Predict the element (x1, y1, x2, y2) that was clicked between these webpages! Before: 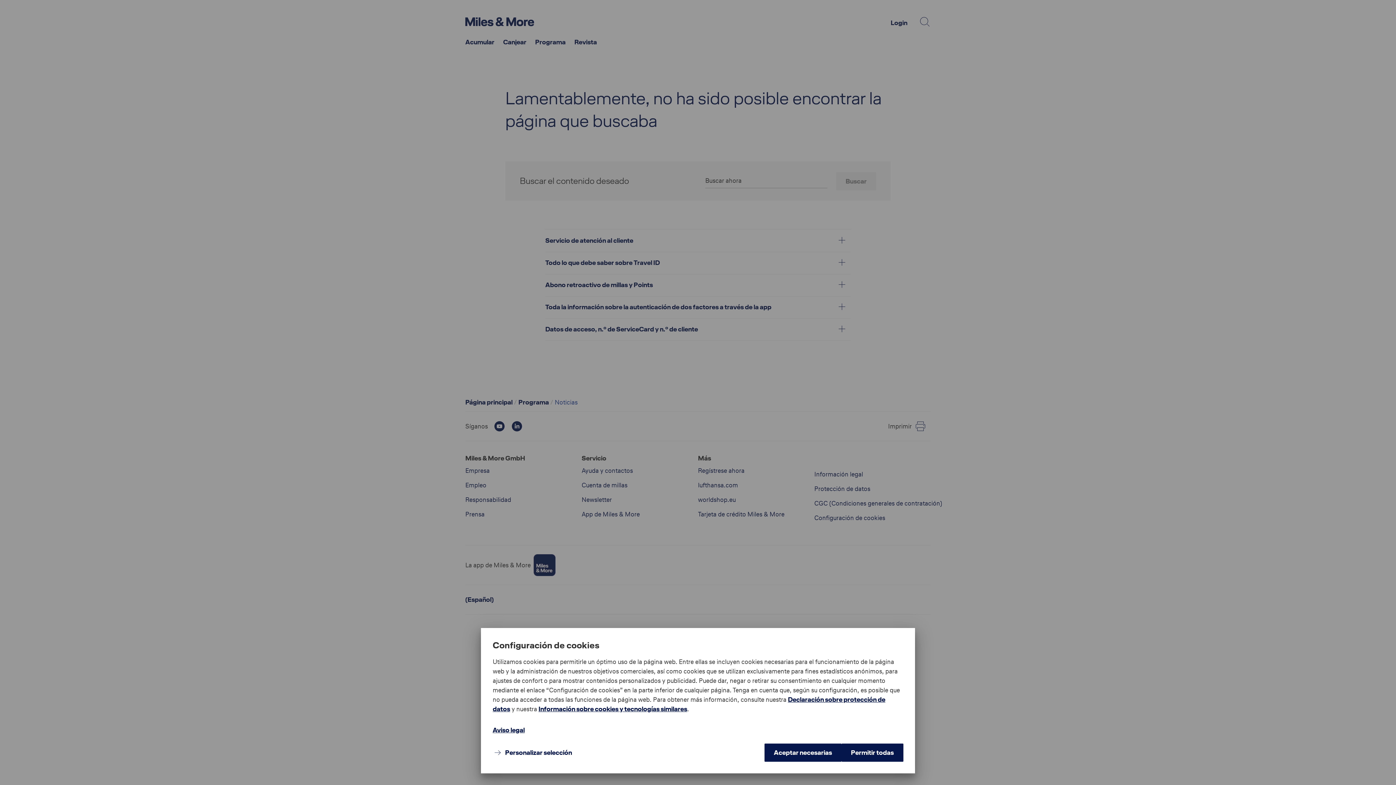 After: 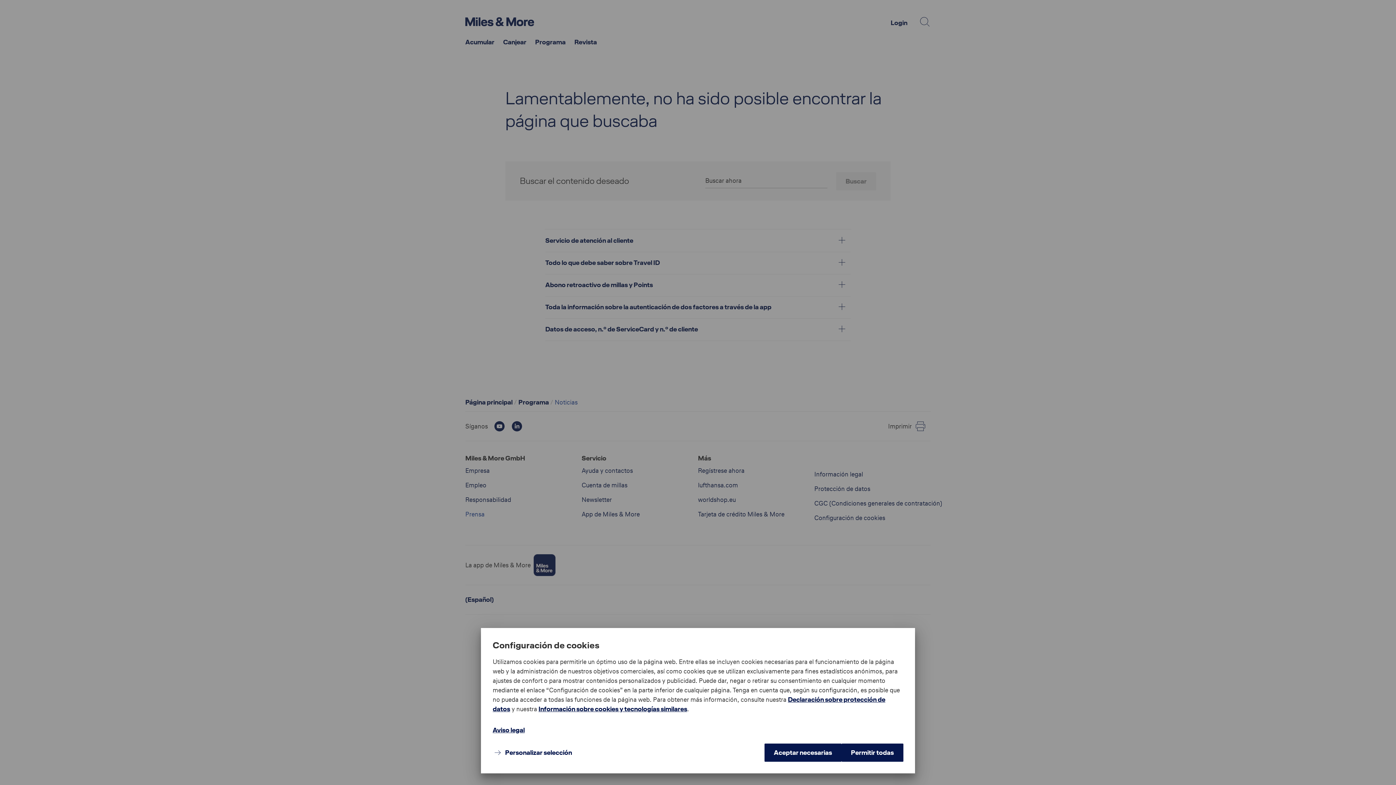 Action: bbox: (465, 509, 484, 519) label: Prensa